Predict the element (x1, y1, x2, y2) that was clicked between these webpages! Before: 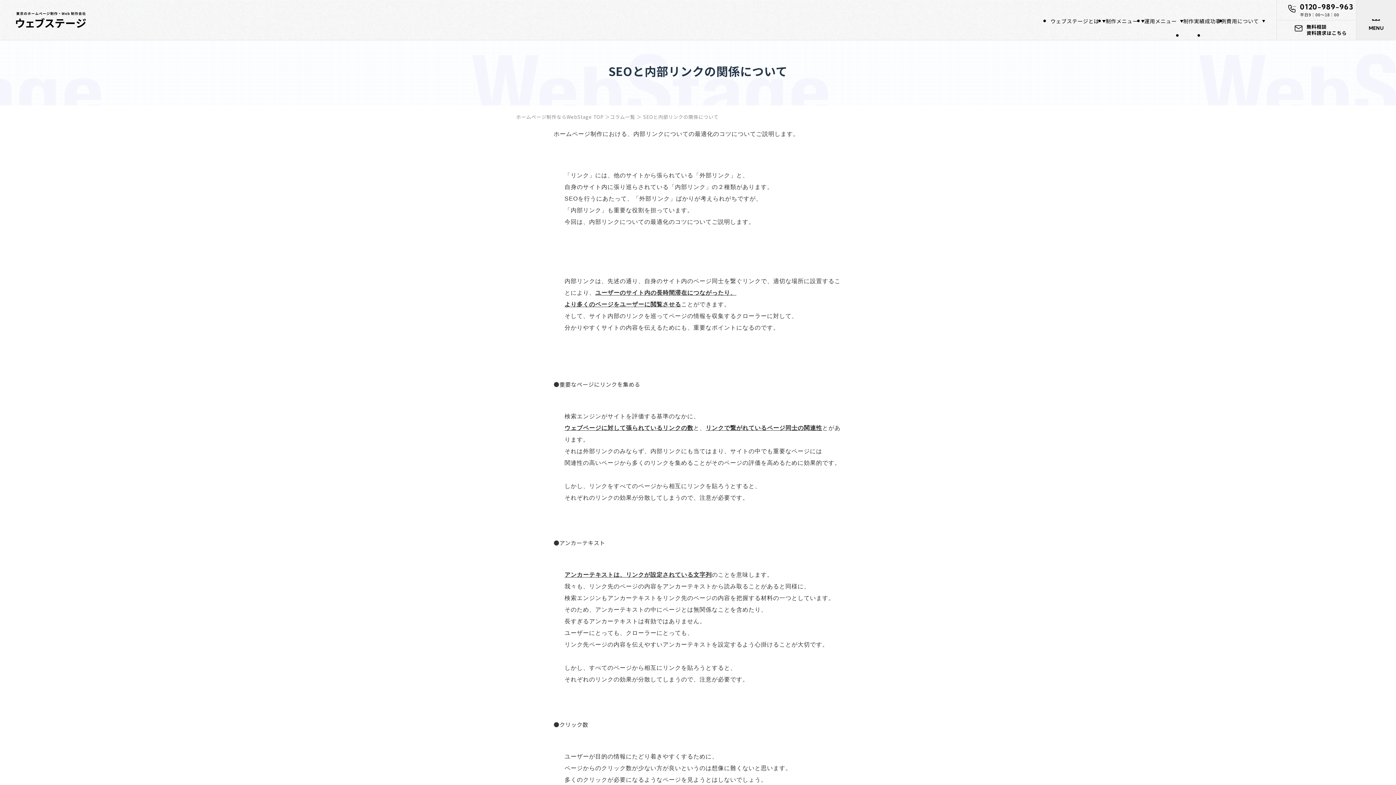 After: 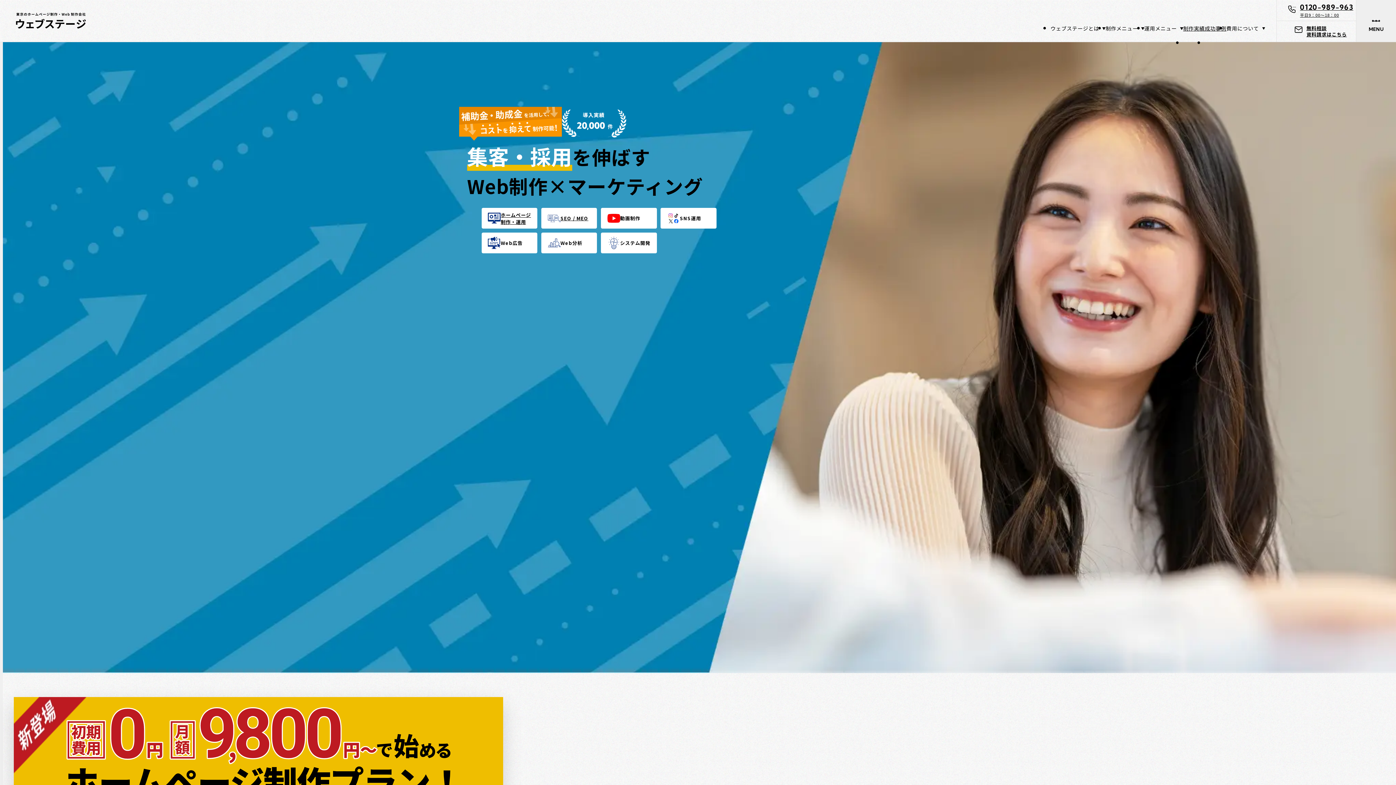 Action: label: ホームページ制作ならWebStage TOP bbox: (516, 113, 603, 120)